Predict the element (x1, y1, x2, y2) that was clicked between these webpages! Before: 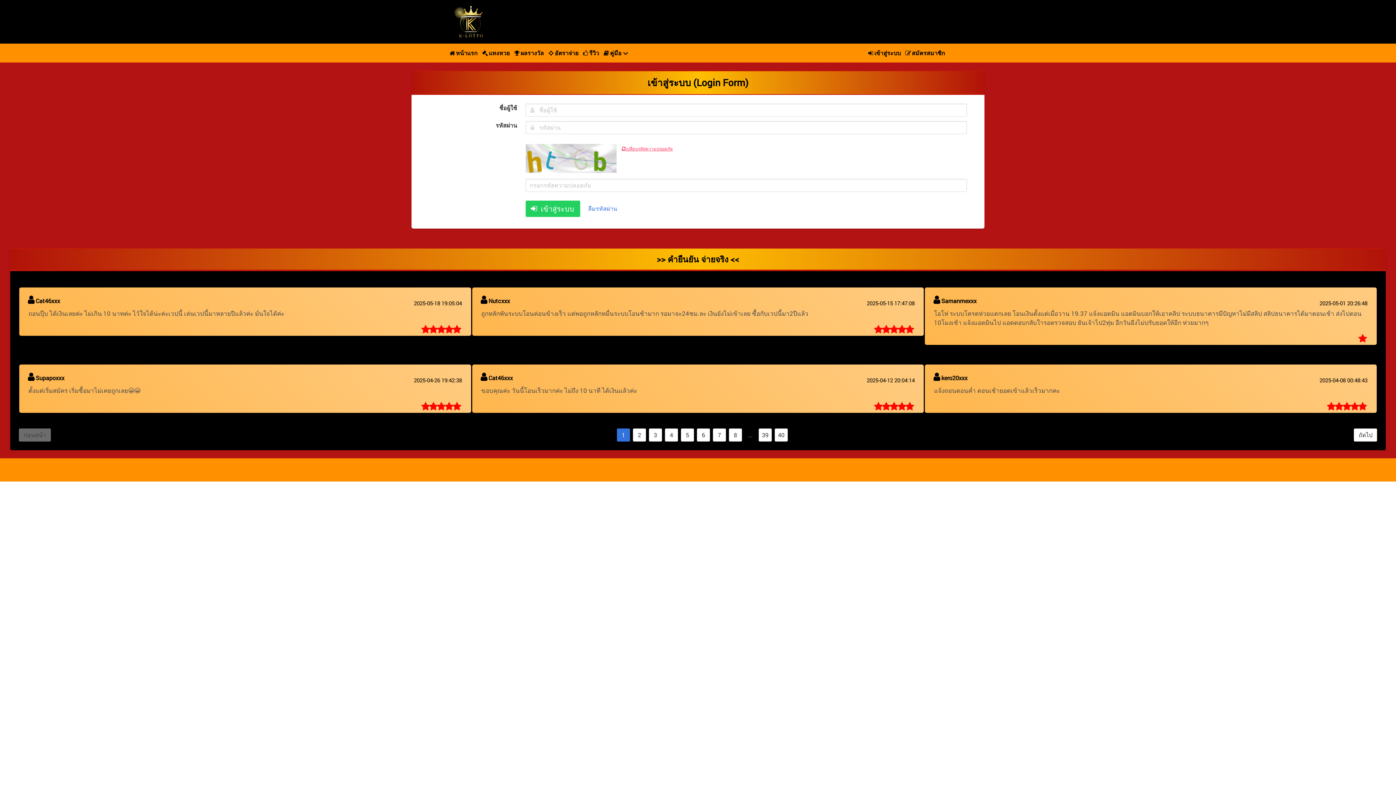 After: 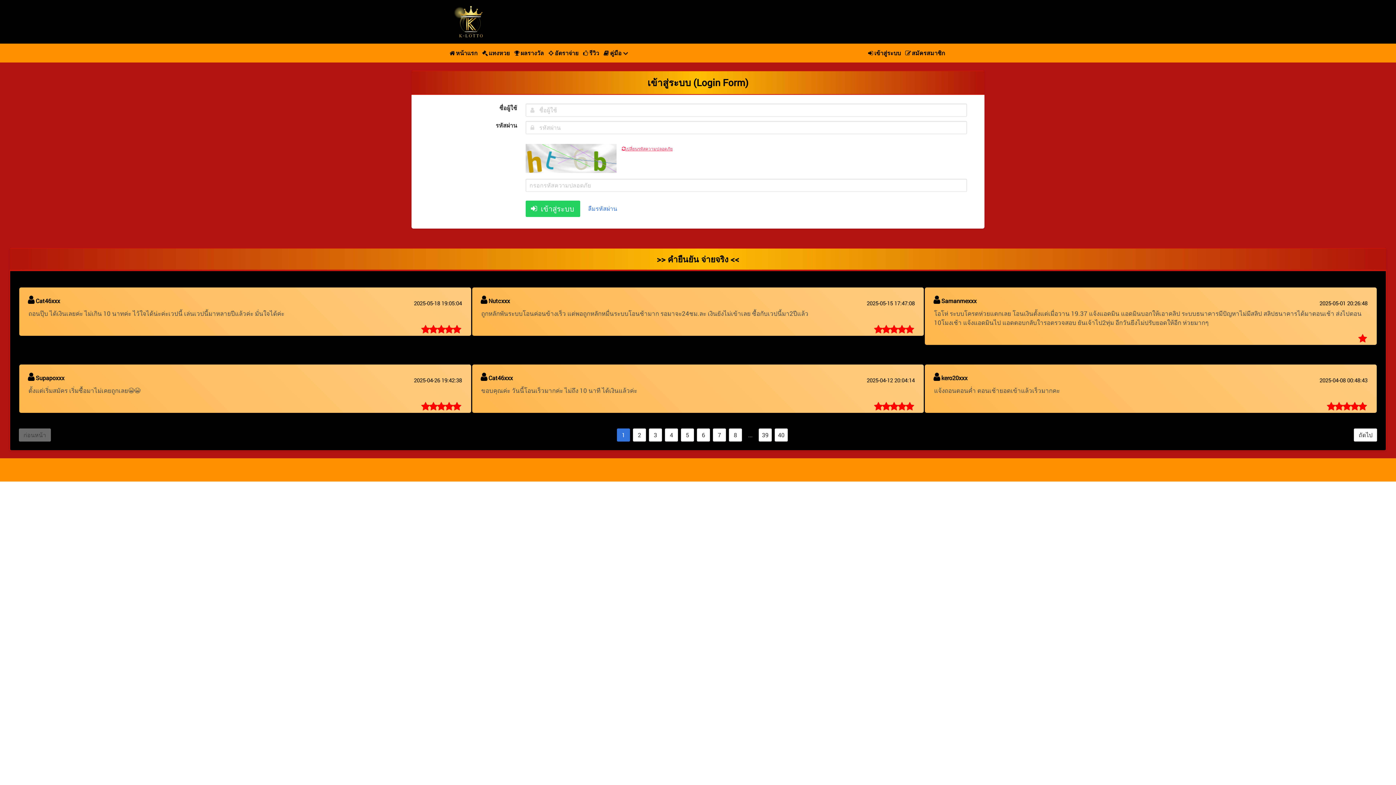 Action: label: reply bbox: (430, 403, 436, 409)